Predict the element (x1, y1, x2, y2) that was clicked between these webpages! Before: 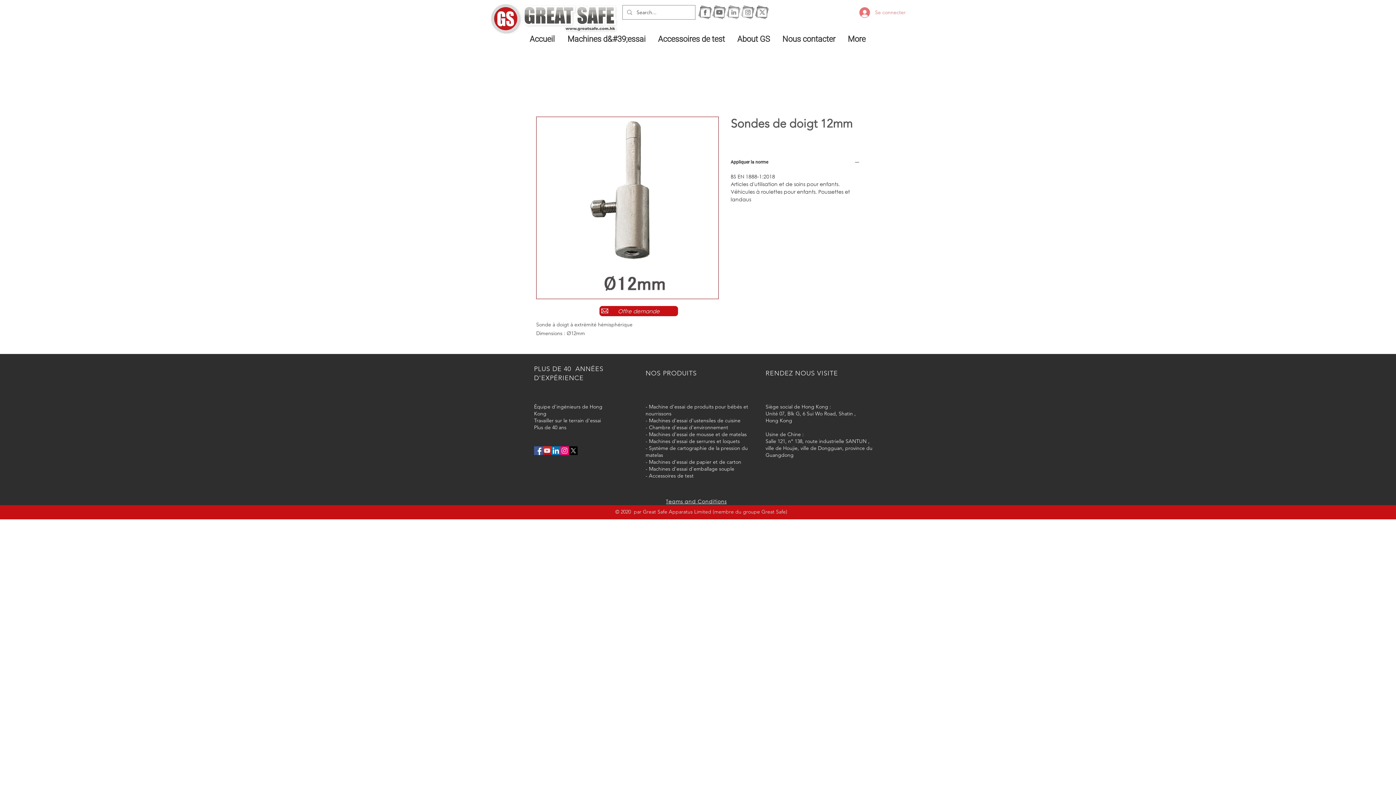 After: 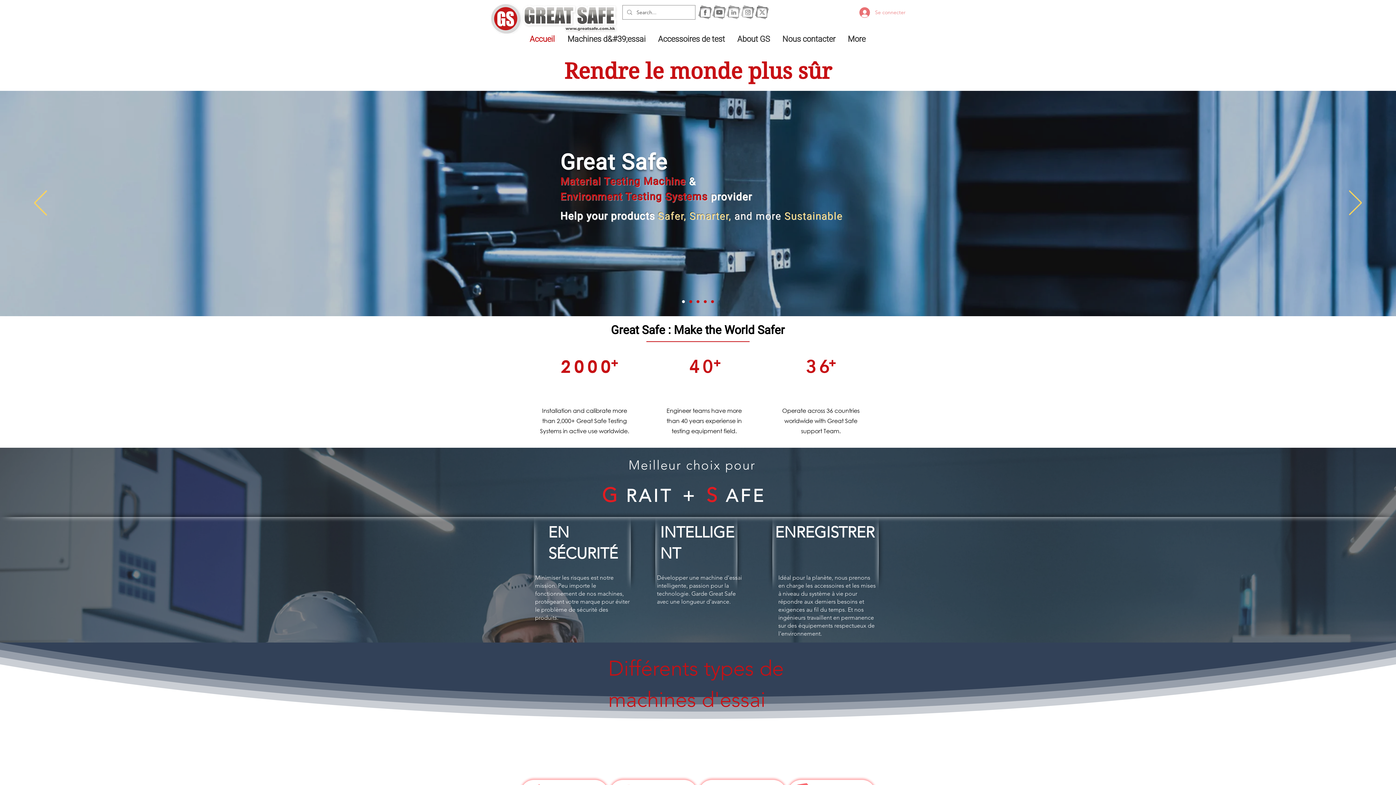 Action: bbox: (524, 33, 562, 44) label: Accueil